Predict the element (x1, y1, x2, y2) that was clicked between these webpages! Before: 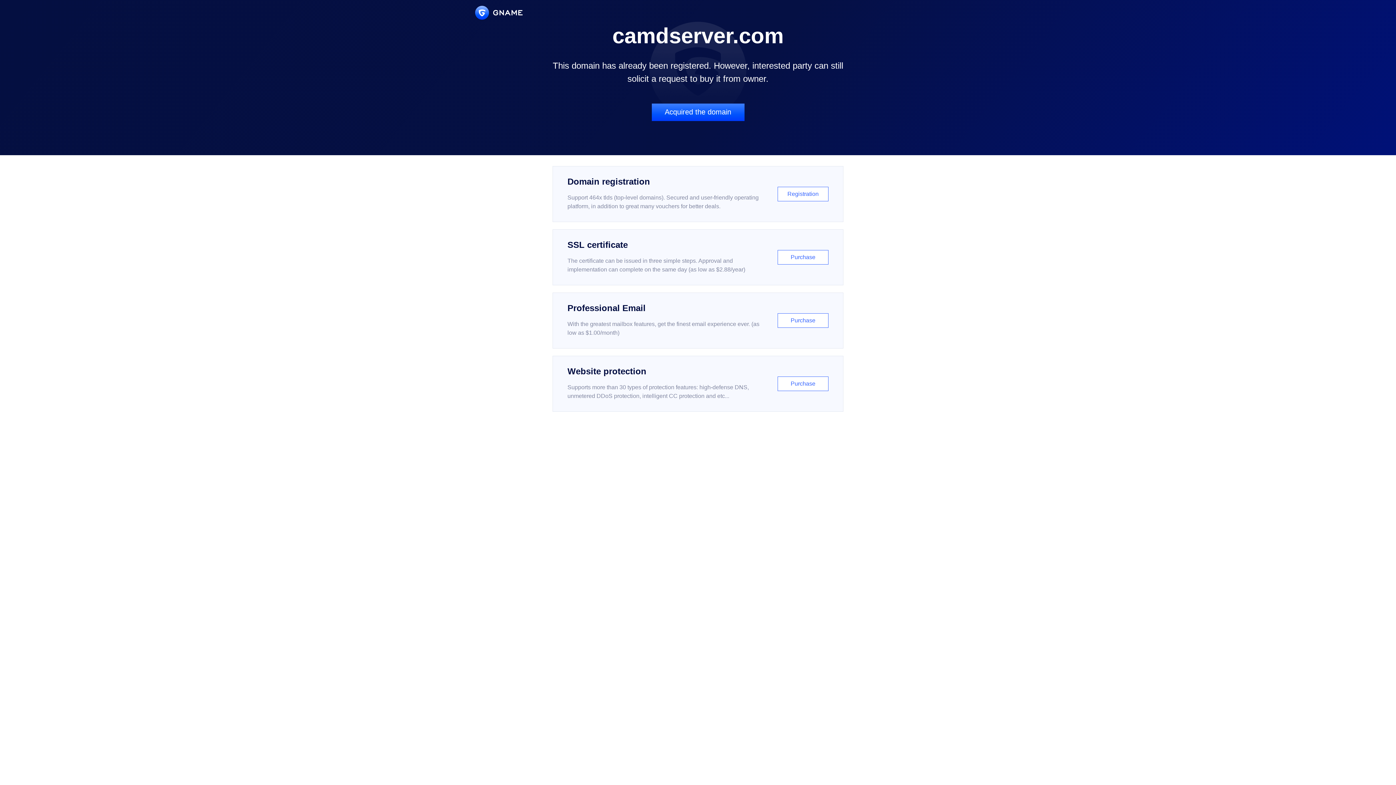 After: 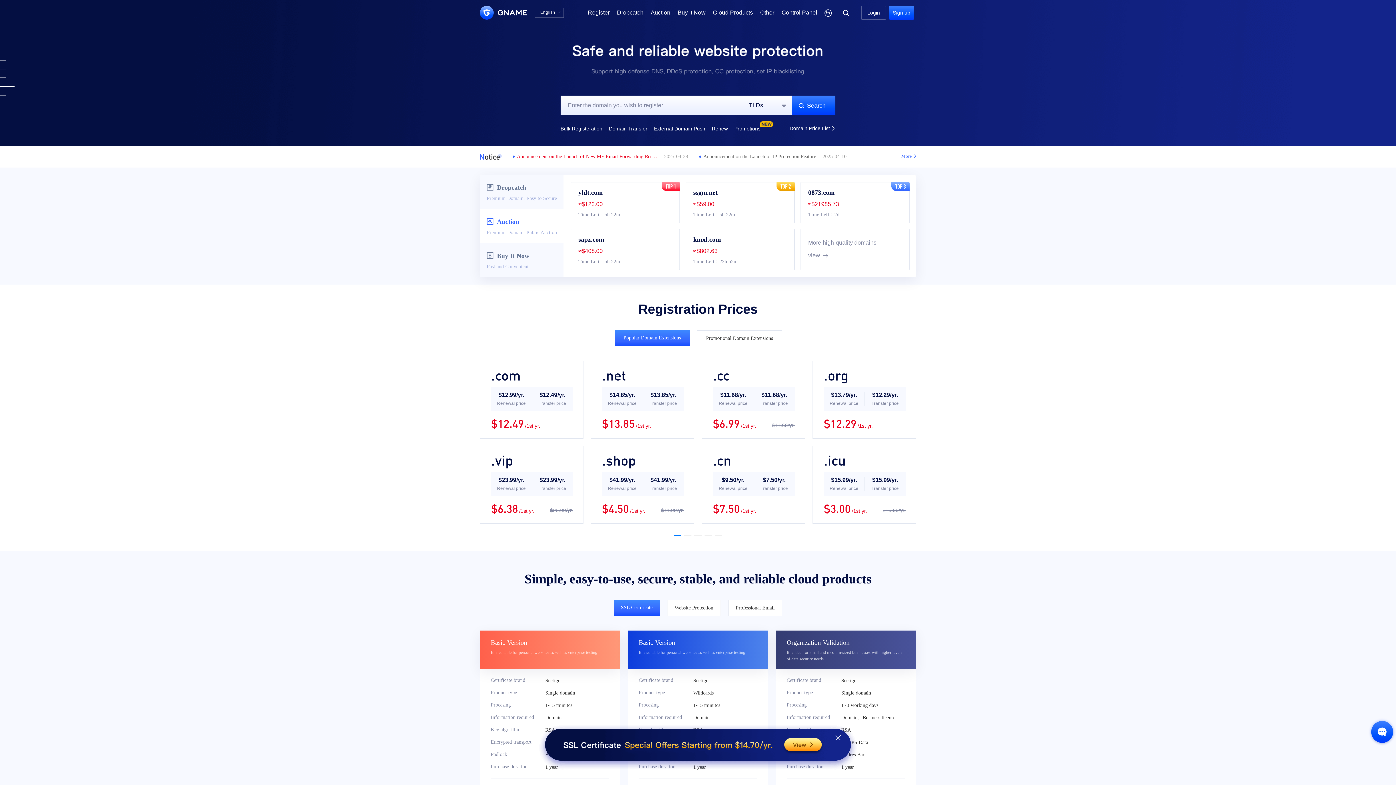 Action: bbox: (475, 5, 522, 19)